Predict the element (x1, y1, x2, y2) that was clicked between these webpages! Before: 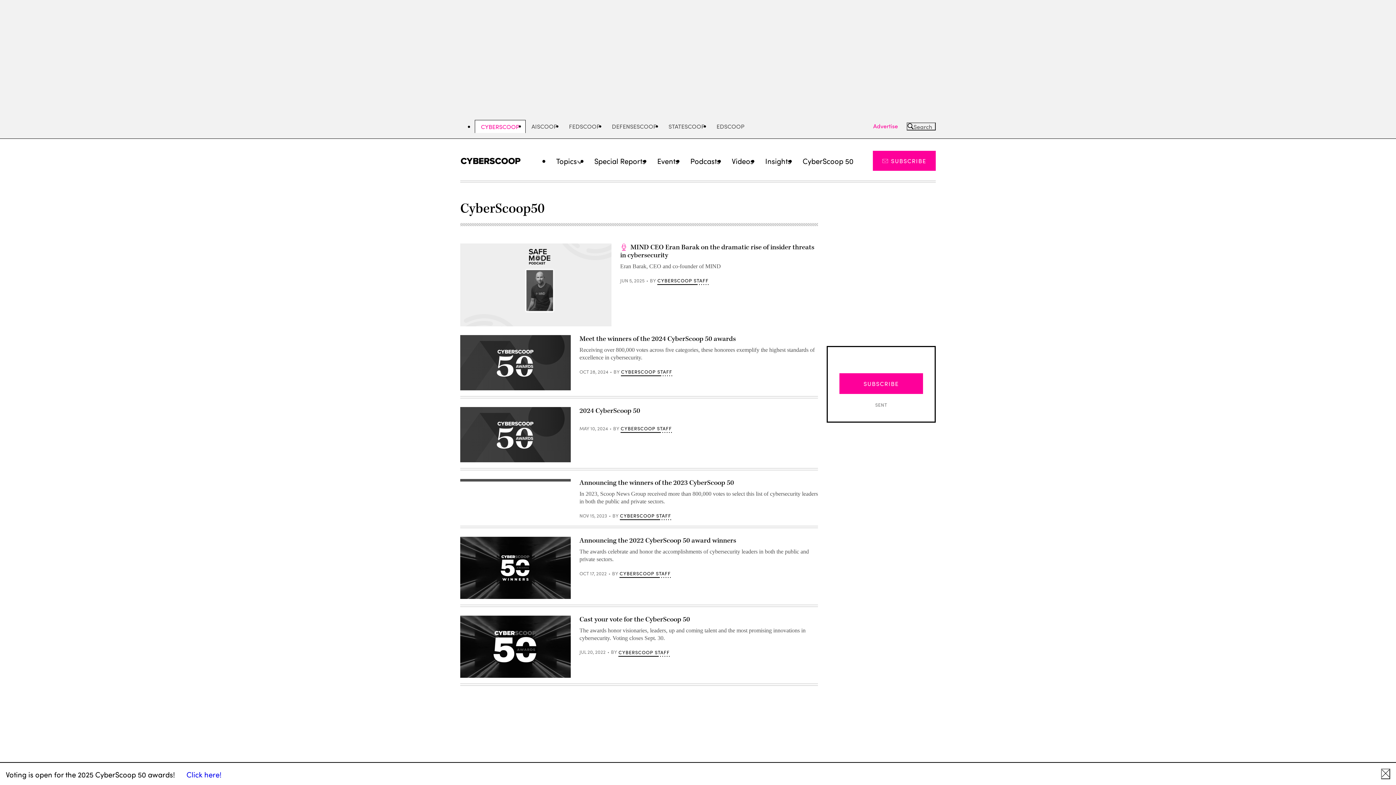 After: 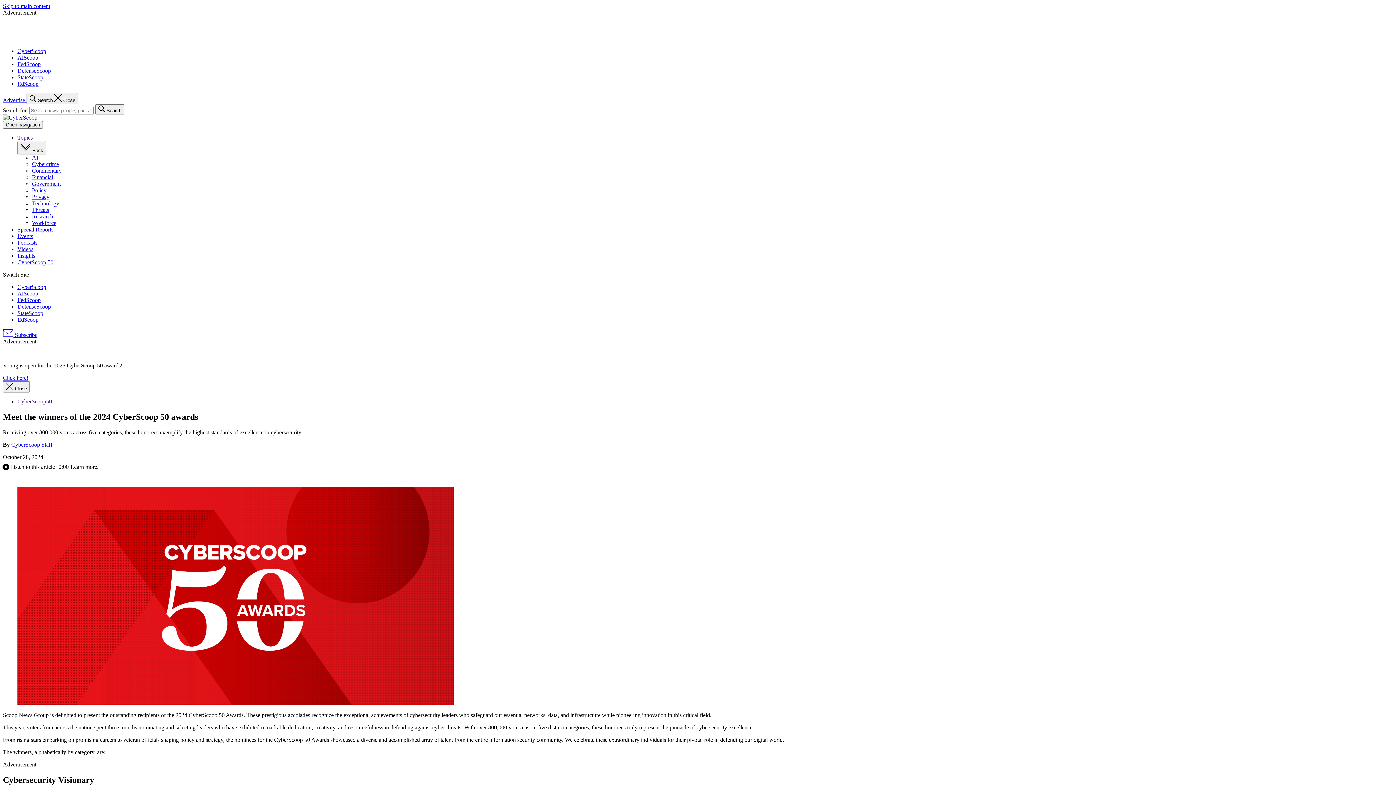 Action: bbox: (460, 335, 570, 390)